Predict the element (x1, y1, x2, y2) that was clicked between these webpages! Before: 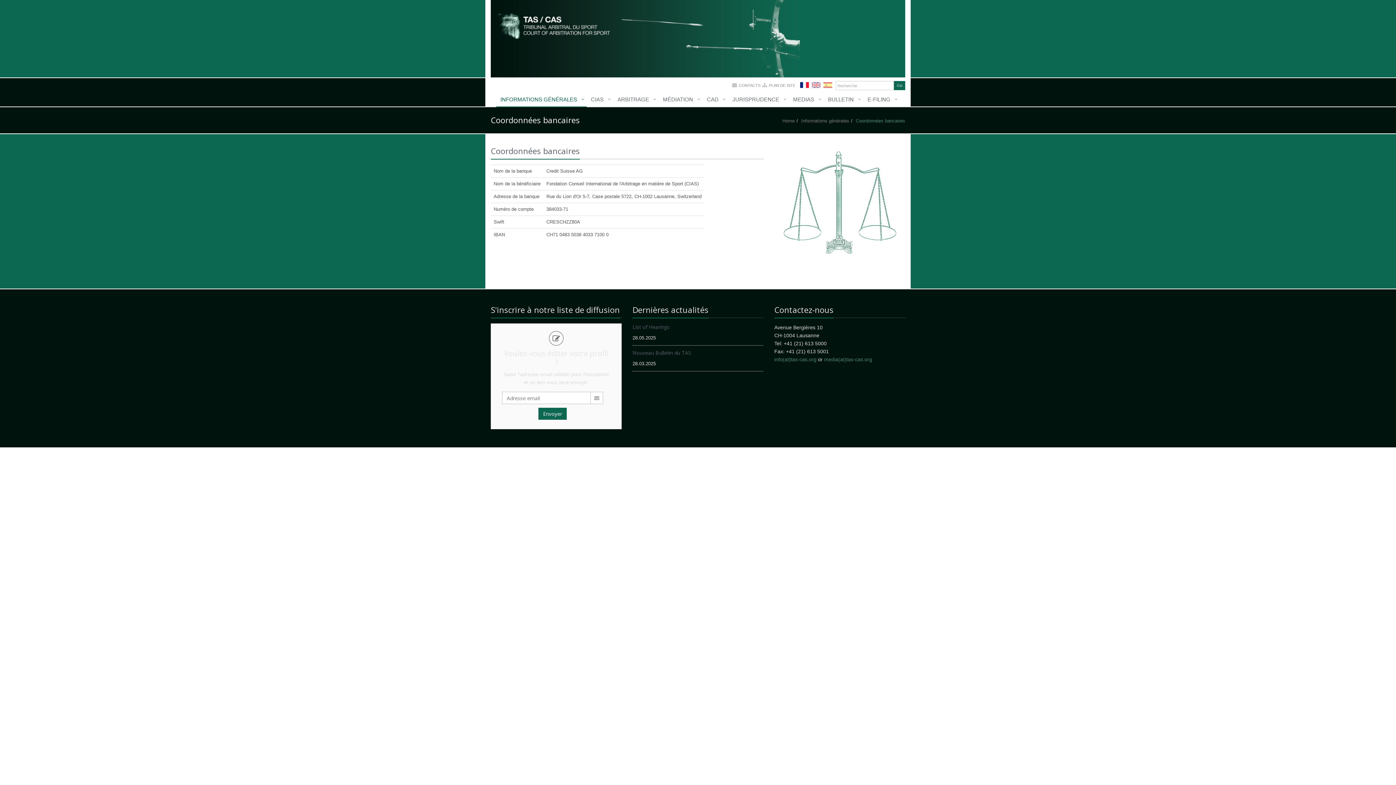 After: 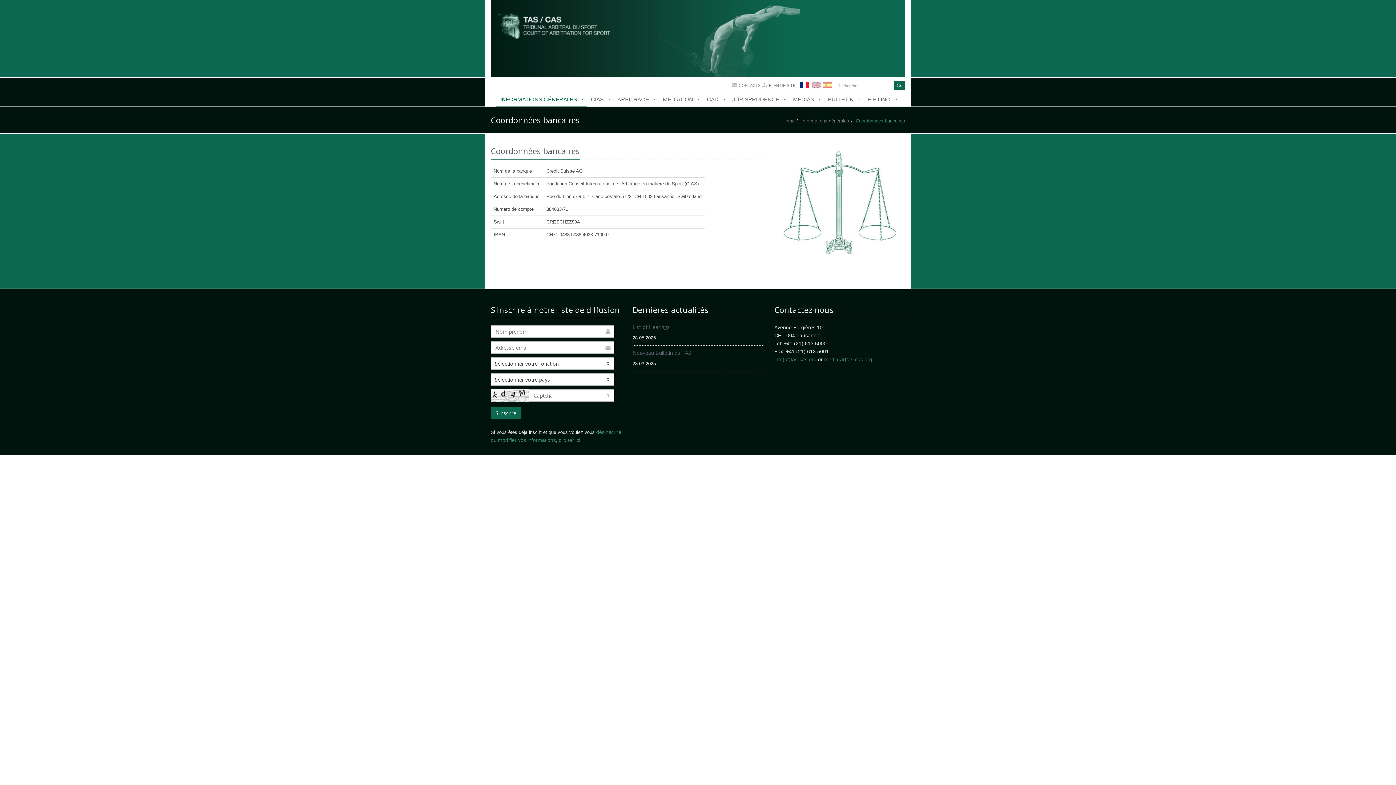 Action: label: Coordonnées bancaires bbox: (856, 118, 905, 123)